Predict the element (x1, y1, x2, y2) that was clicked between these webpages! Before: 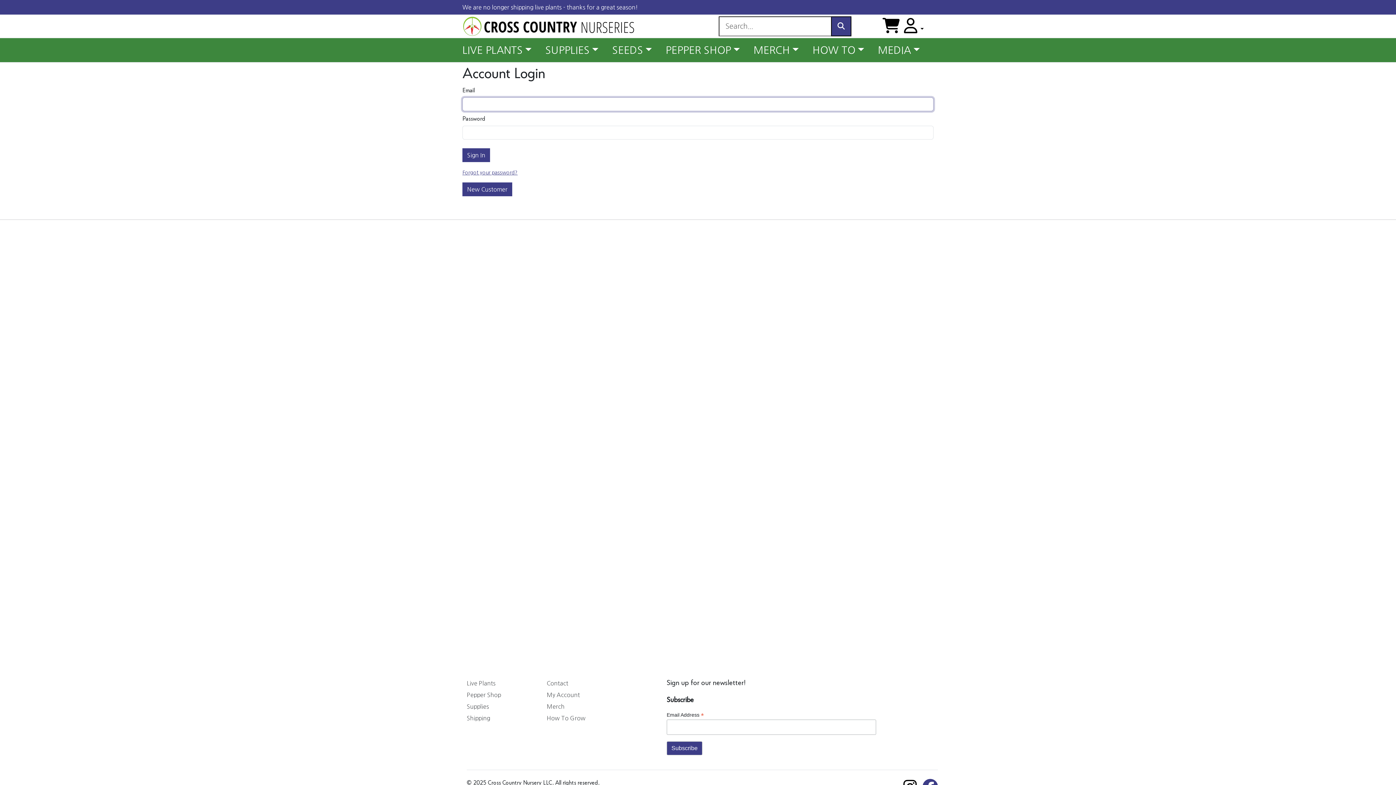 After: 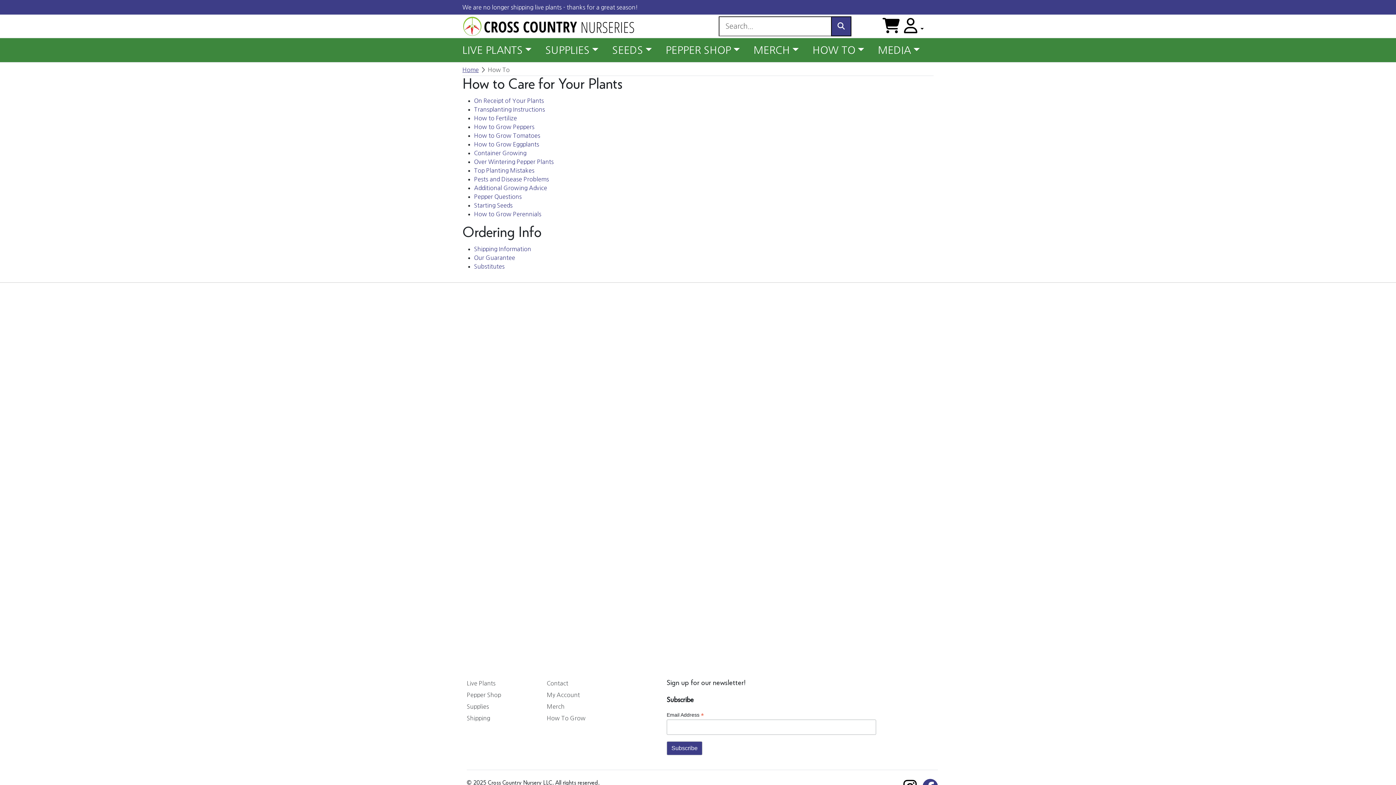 Action: bbox: (546, 714, 618, 722) label: How To Grow